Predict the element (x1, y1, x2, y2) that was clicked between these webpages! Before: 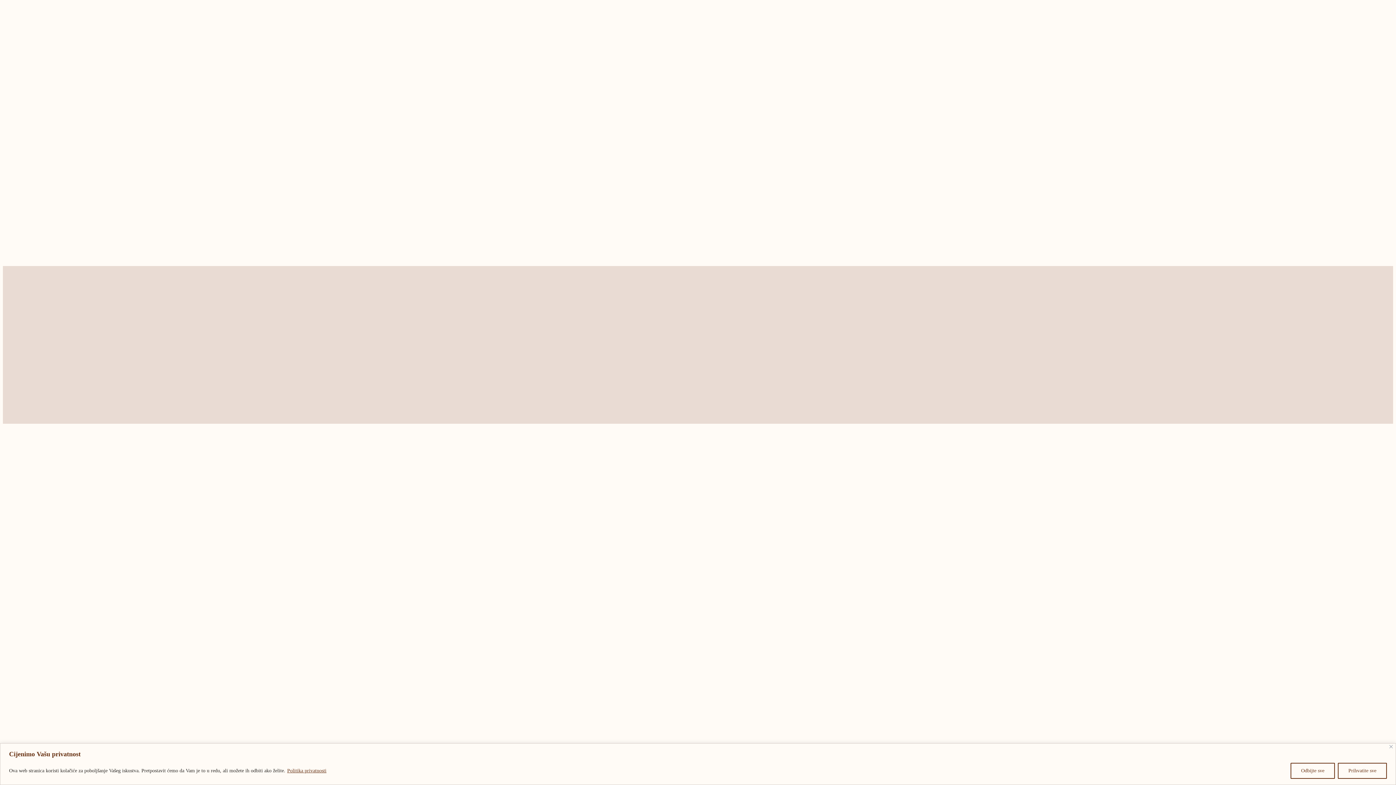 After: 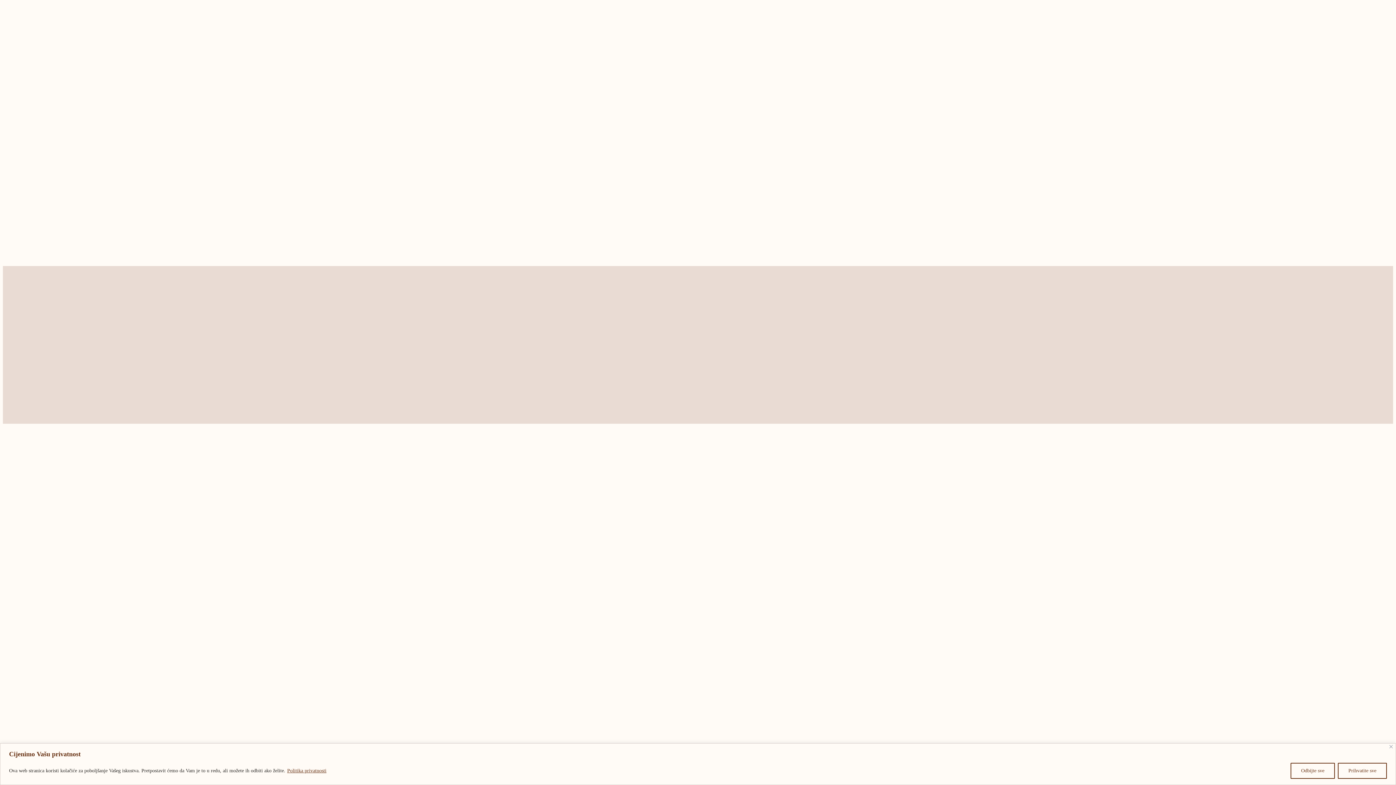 Action: bbox: (286, 767, 326, 774) label: Politika privatnosti